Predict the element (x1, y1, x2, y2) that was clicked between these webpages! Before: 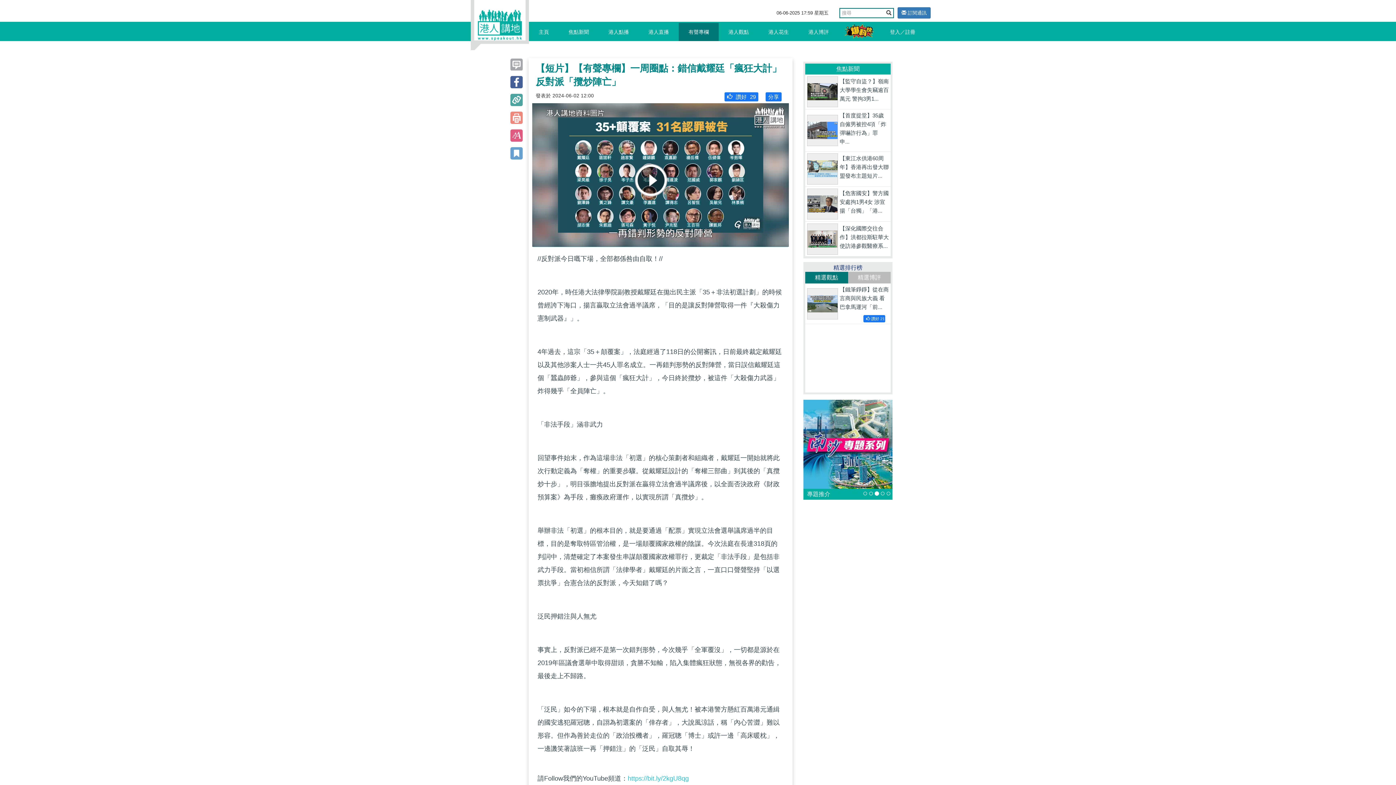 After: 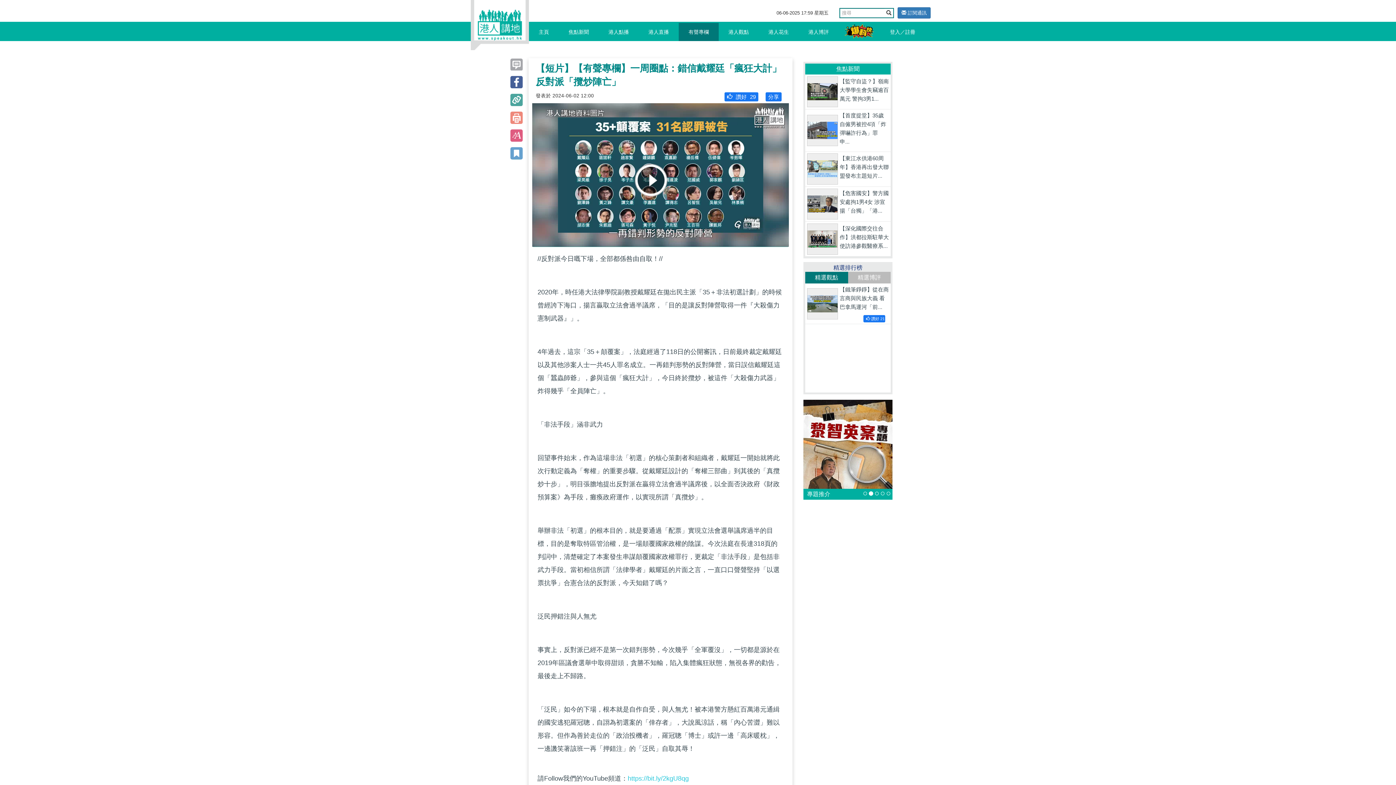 Action: bbox: (510, 76, 523, 88)